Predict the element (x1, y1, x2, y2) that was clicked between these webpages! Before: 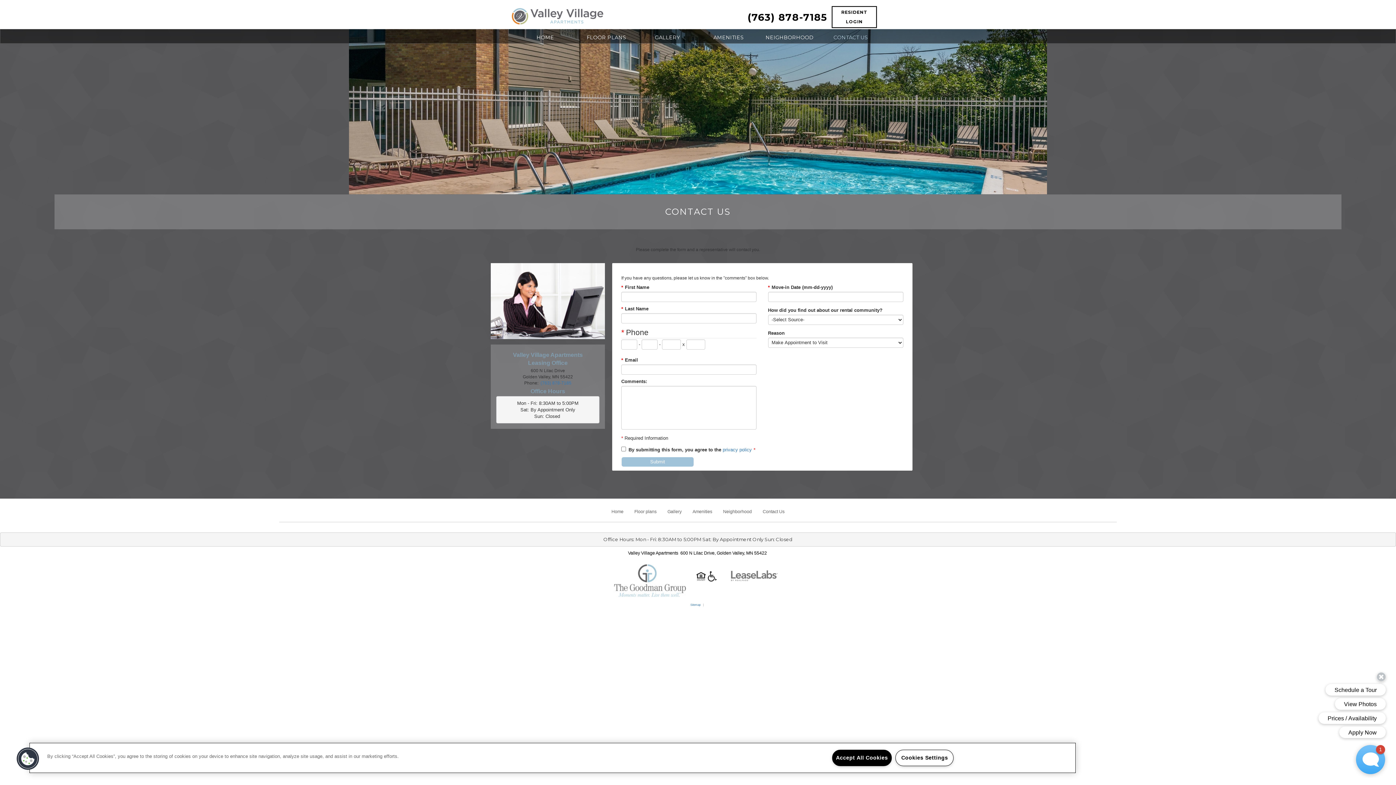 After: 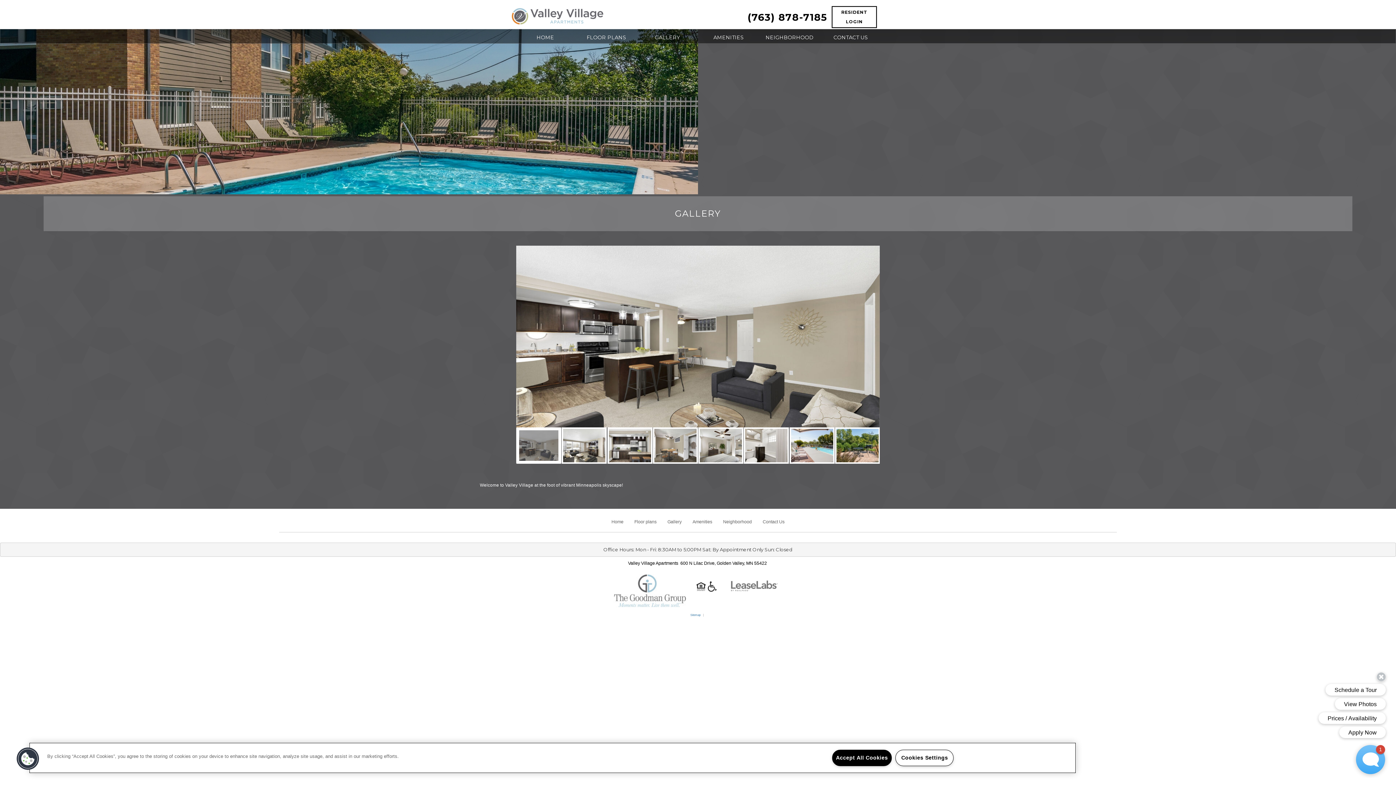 Action: bbox: (637, 29, 698, 43) label: GALLERY